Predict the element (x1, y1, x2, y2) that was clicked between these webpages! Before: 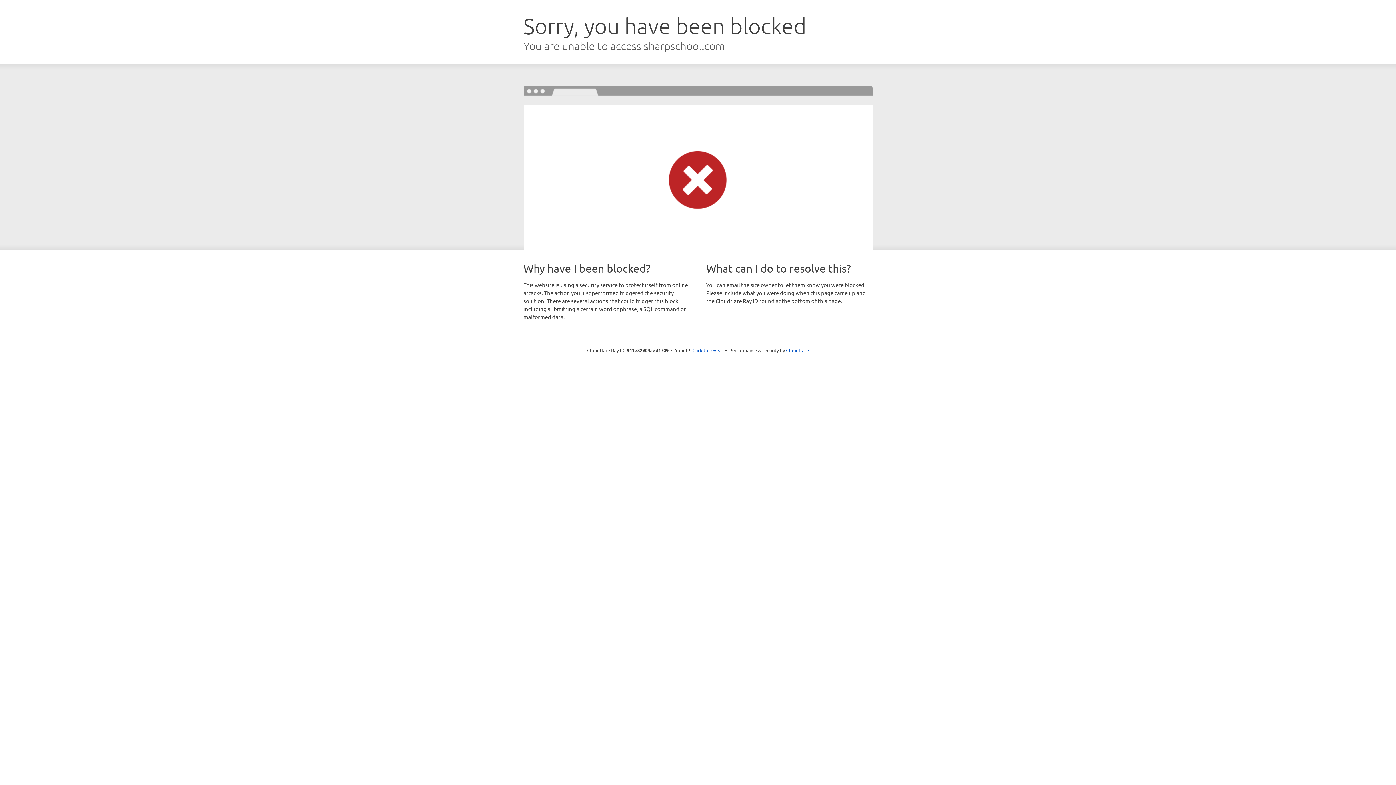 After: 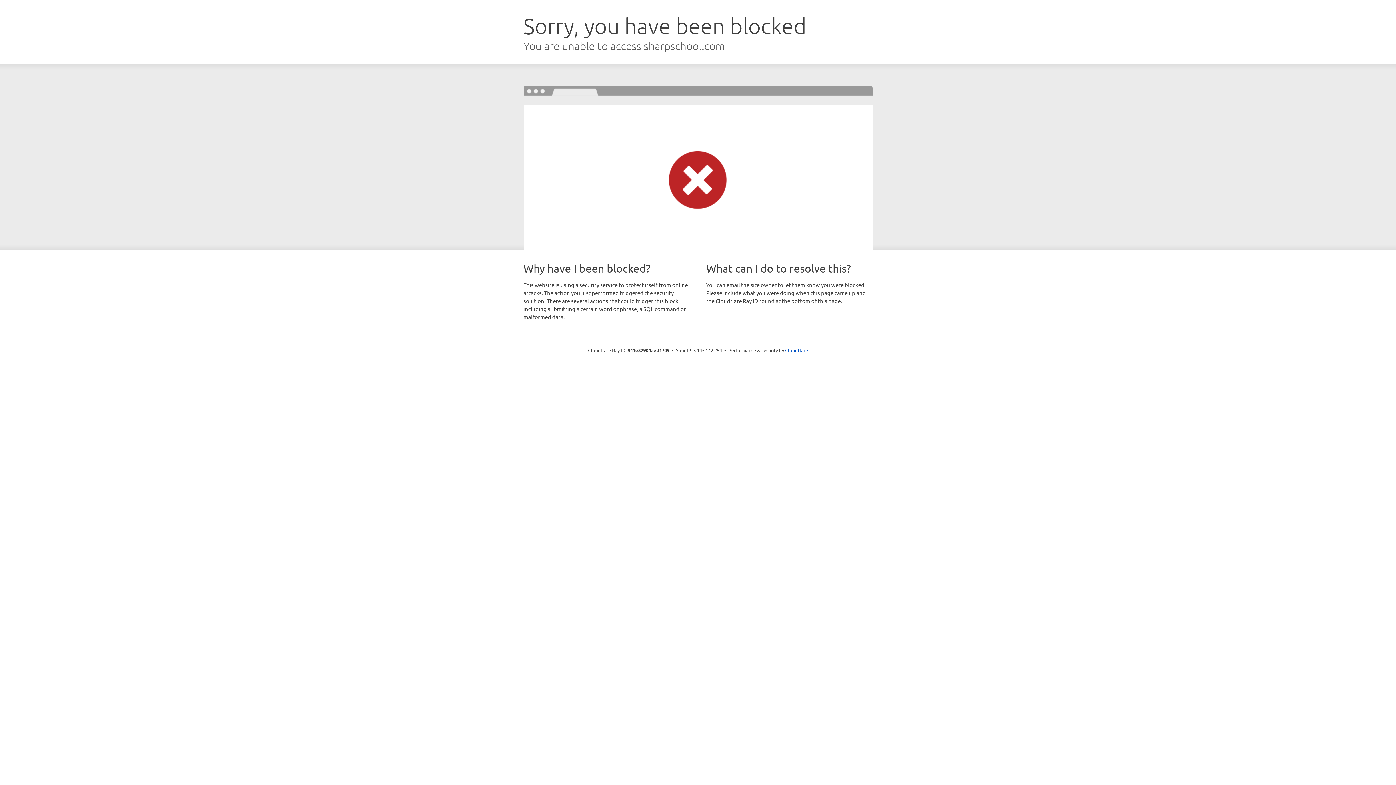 Action: bbox: (692, 346, 723, 353) label: Click to reveal